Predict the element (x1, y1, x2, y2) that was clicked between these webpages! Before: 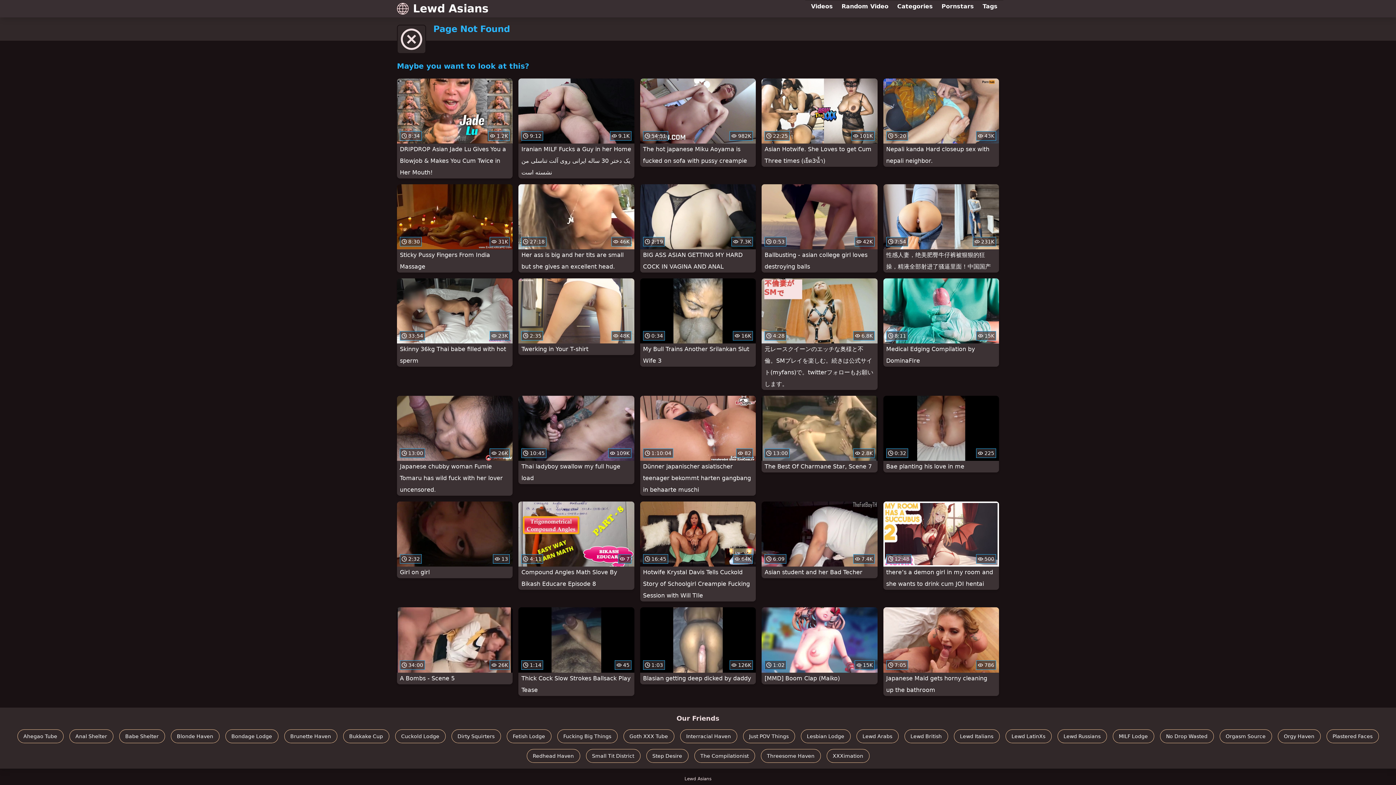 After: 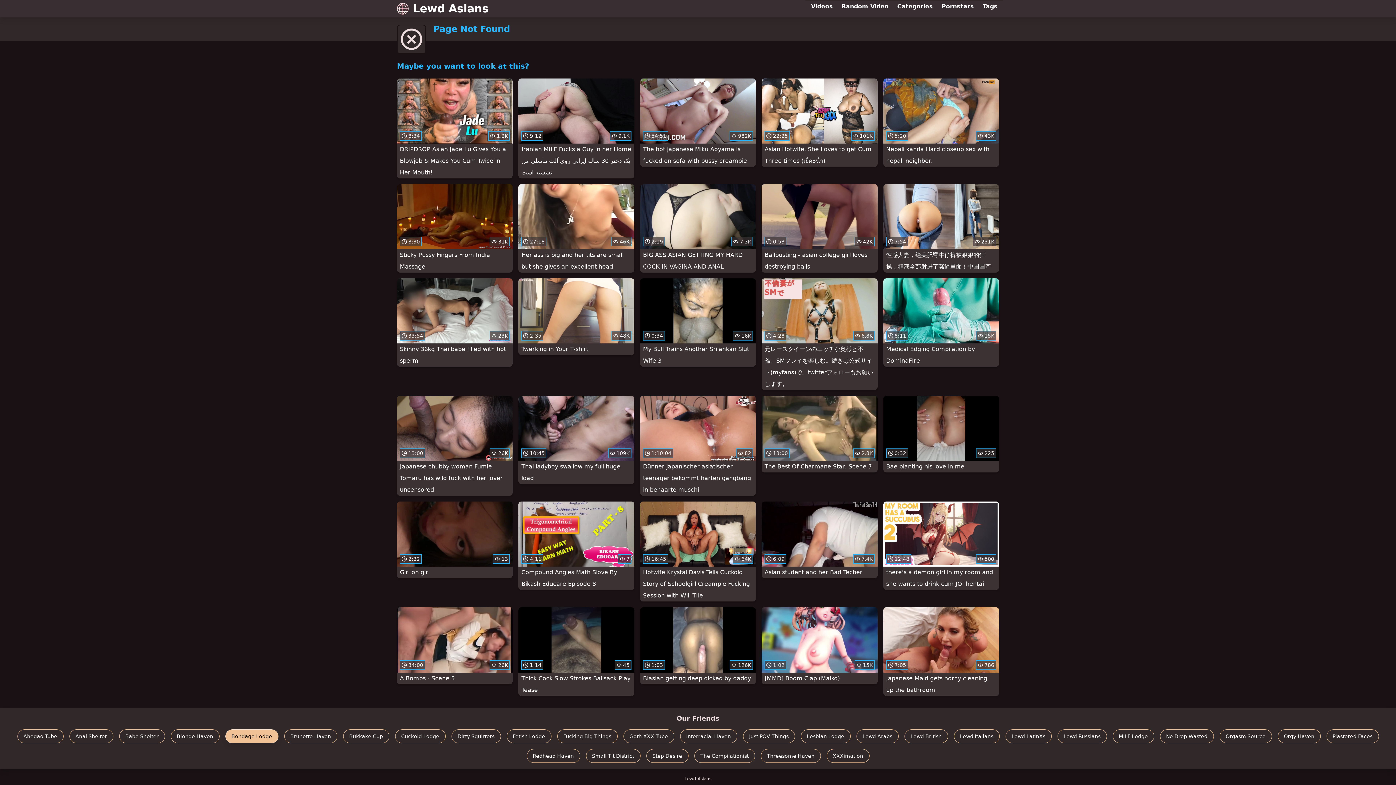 Action: label: Bondage Lodge bbox: (225, 729, 278, 743)